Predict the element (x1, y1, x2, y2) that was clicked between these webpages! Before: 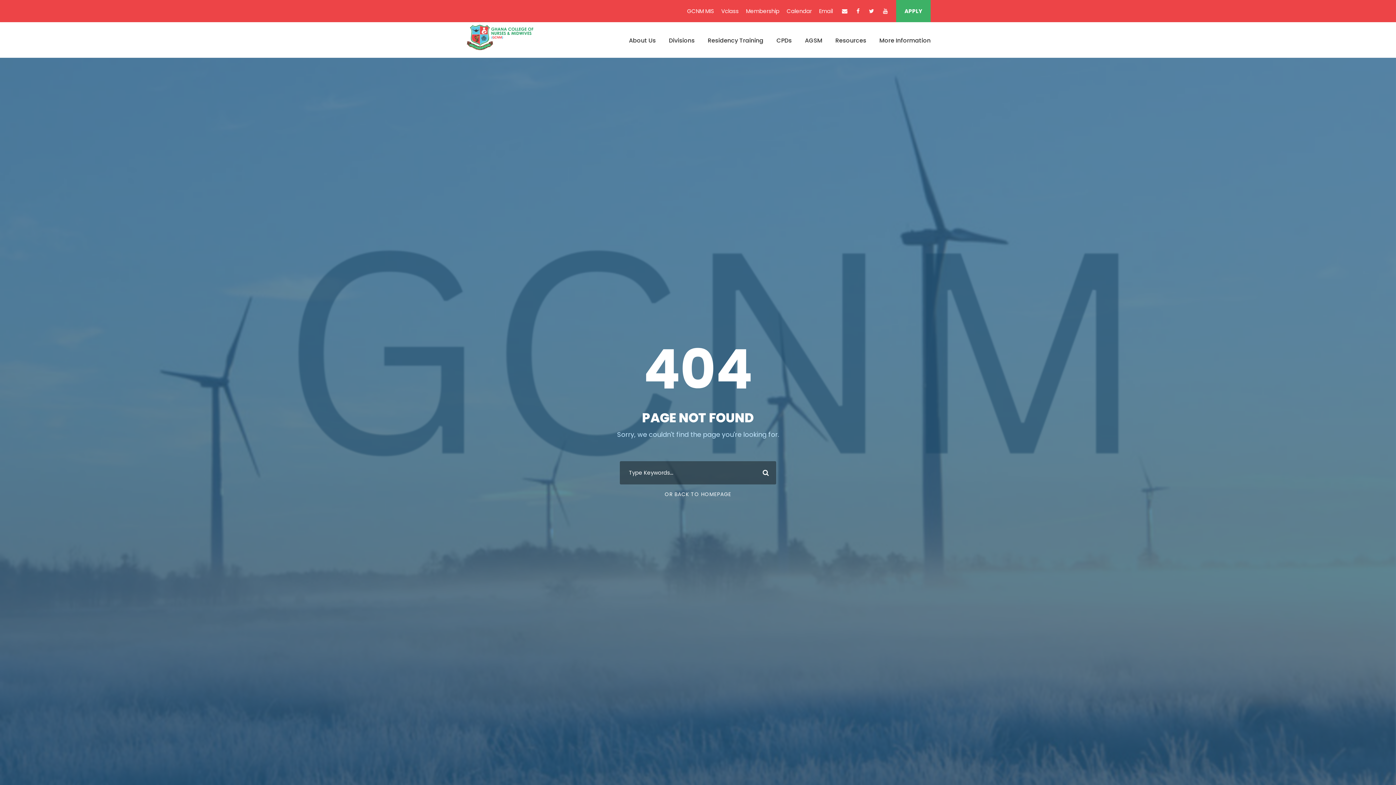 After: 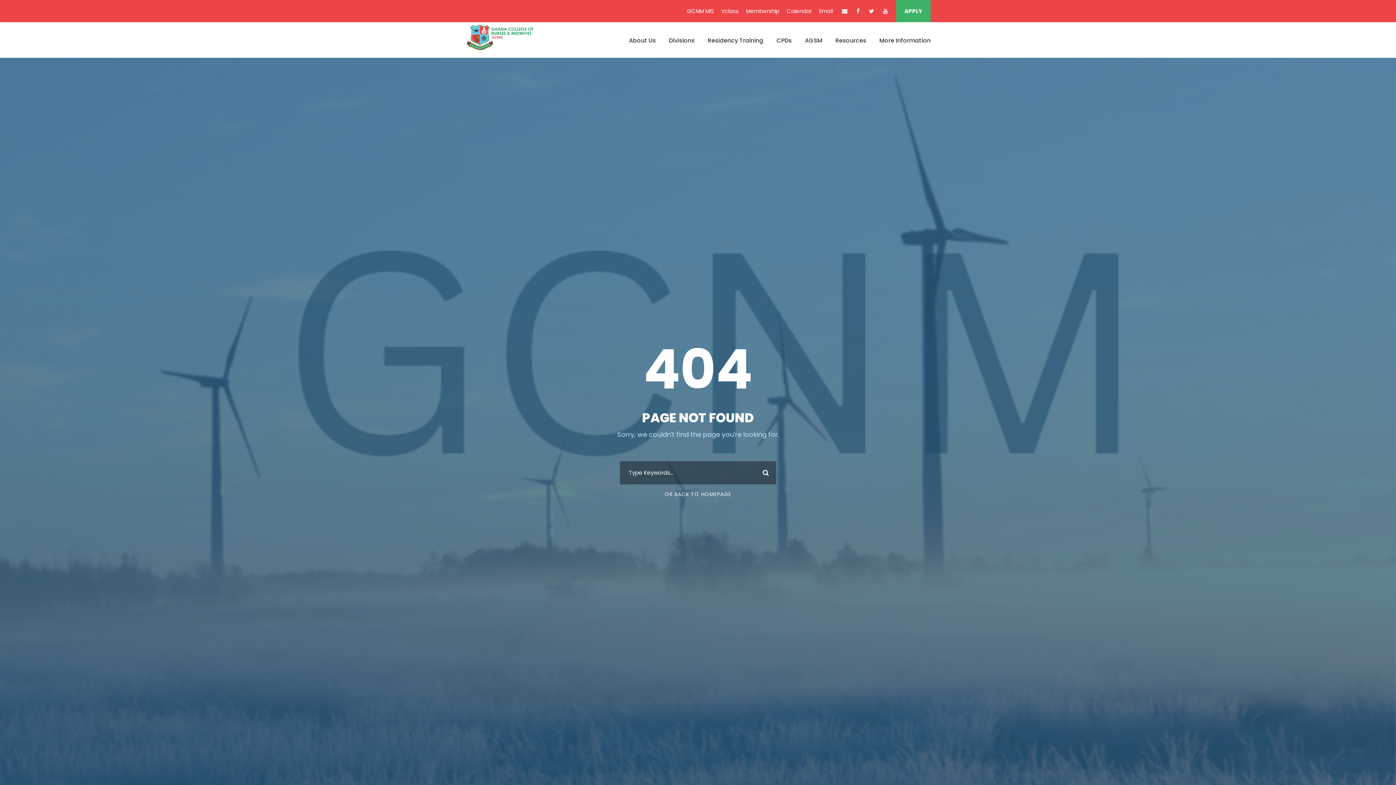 Action: bbox: (879, 35, 930, 57) label: More Information